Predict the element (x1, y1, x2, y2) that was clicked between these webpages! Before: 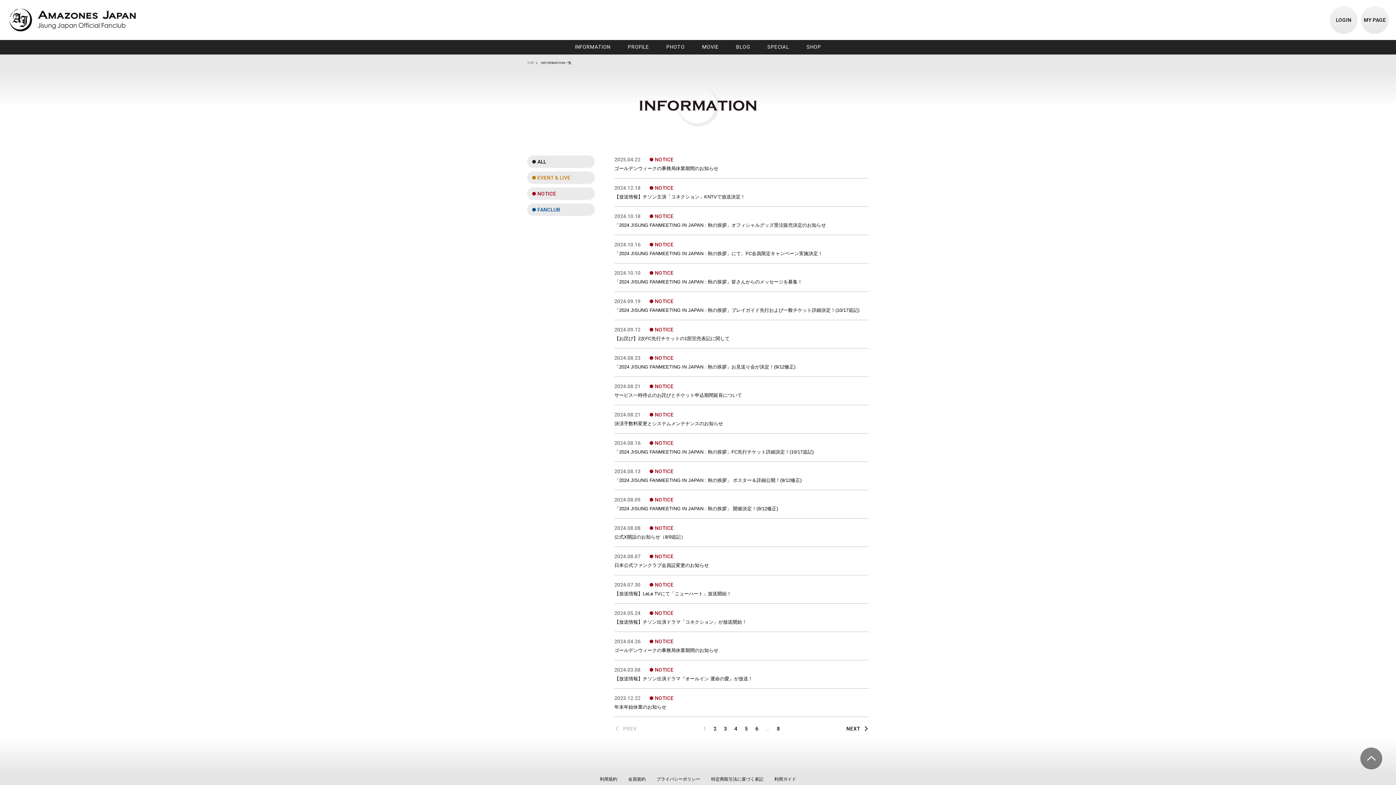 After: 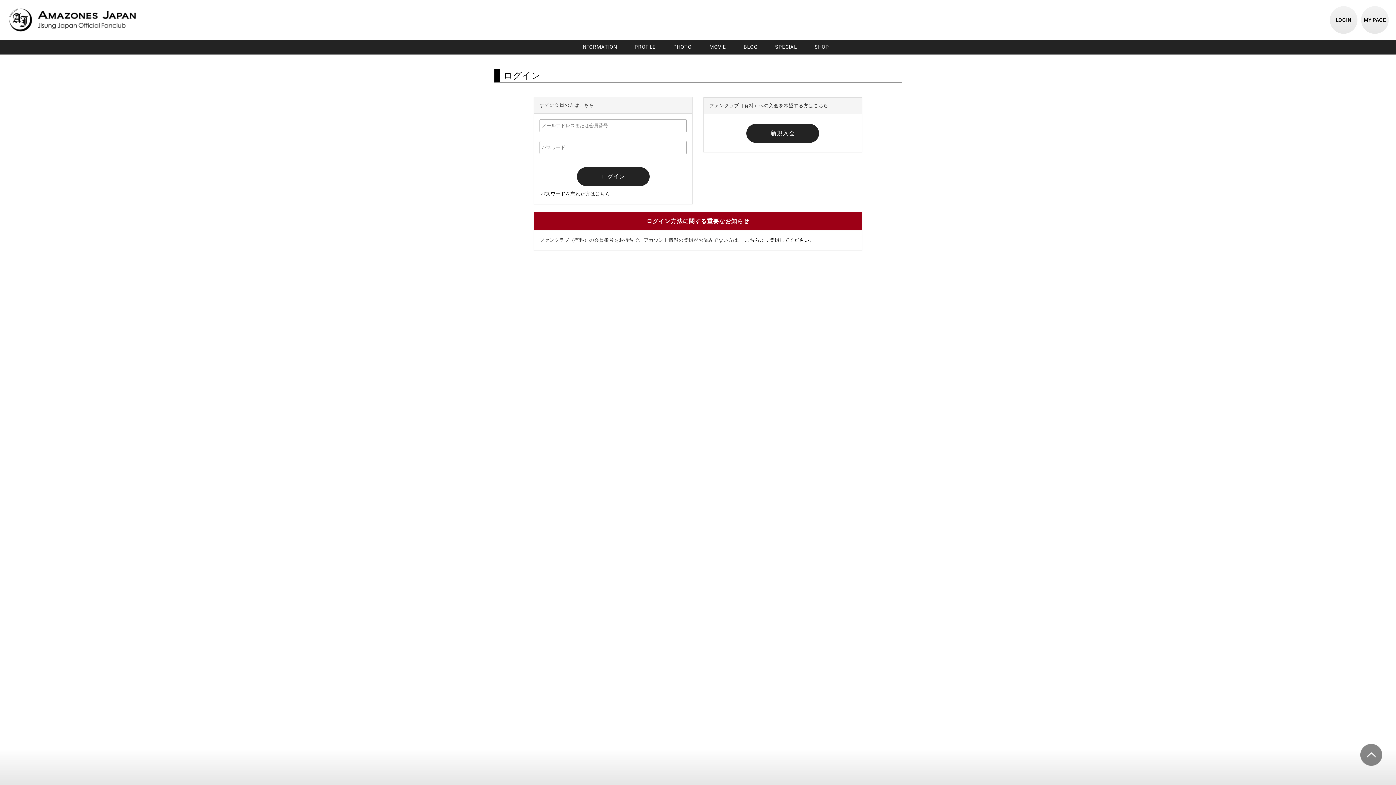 Action: label: MOVIE bbox: (693, 40, 727, 54)